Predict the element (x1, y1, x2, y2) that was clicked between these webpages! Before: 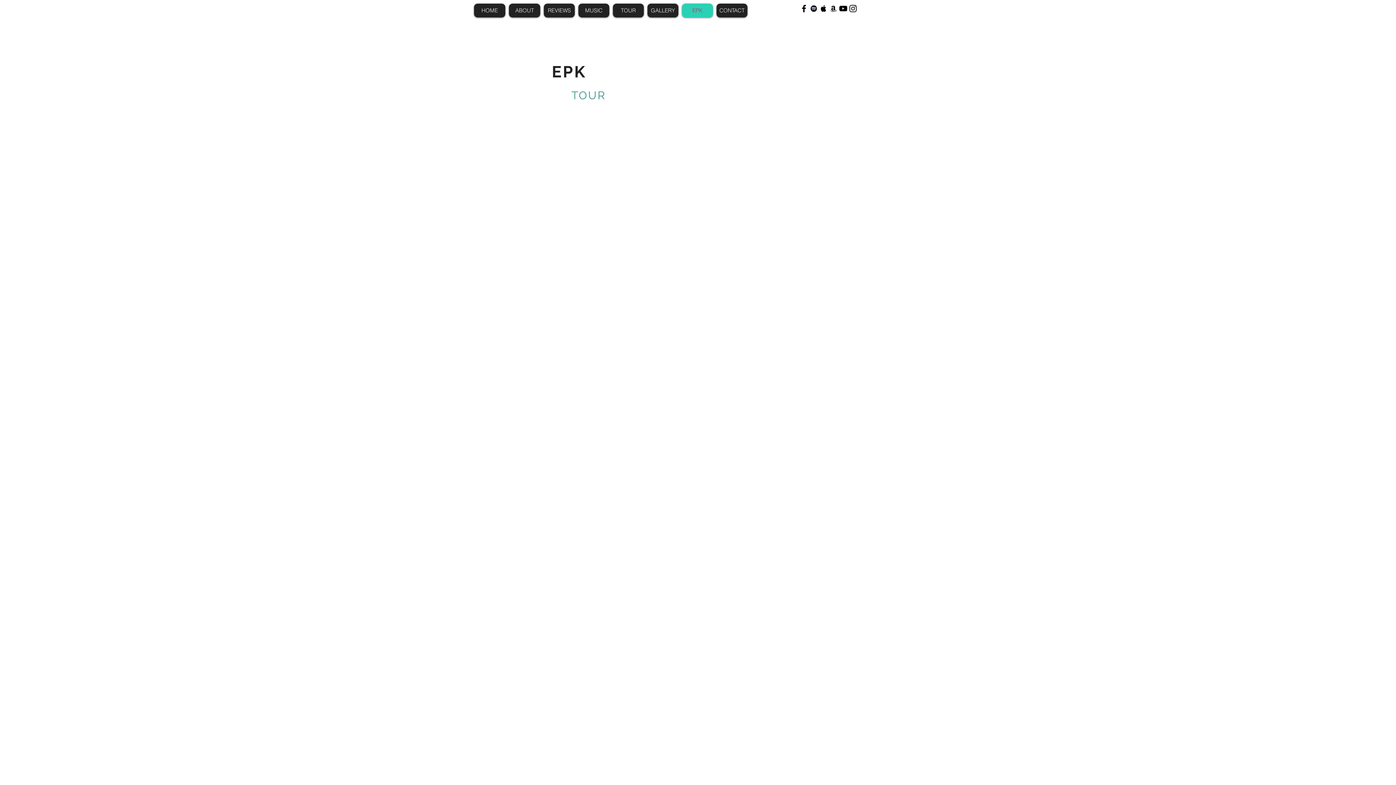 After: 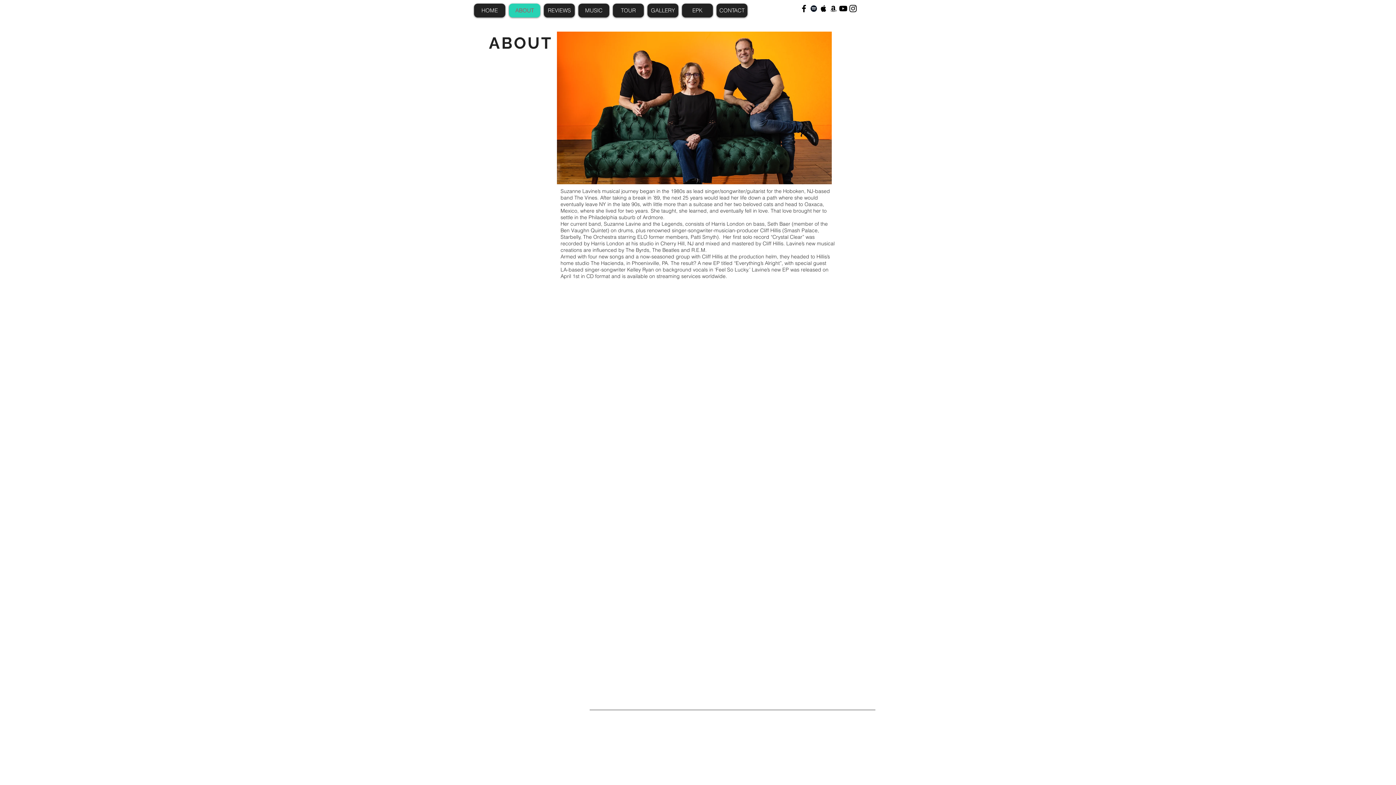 Action: bbox: (509, 3, 540, 17) label: ABOUT